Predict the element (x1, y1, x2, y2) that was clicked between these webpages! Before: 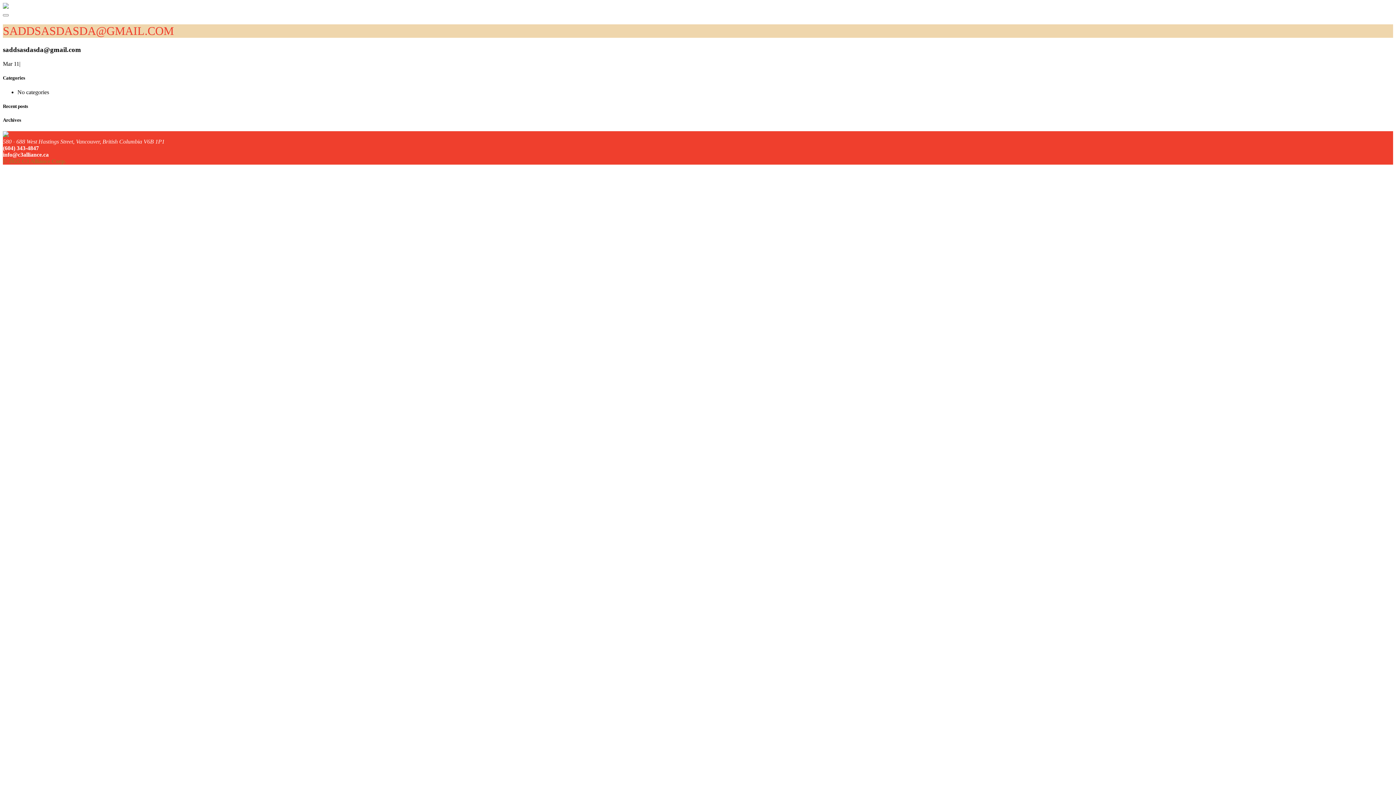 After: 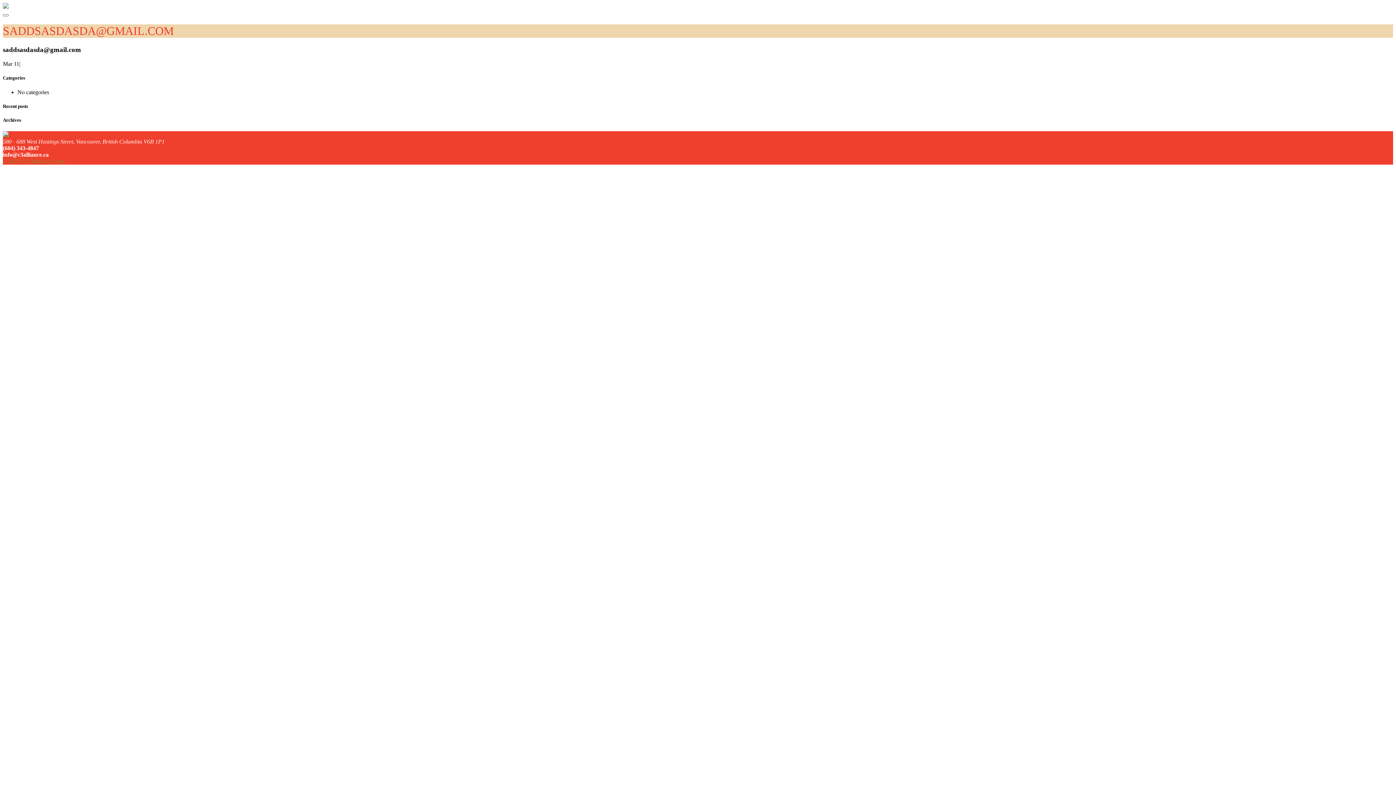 Action: label: © 2025 C3 Alliance Corp. bbox: (2, 158, 66, 164)